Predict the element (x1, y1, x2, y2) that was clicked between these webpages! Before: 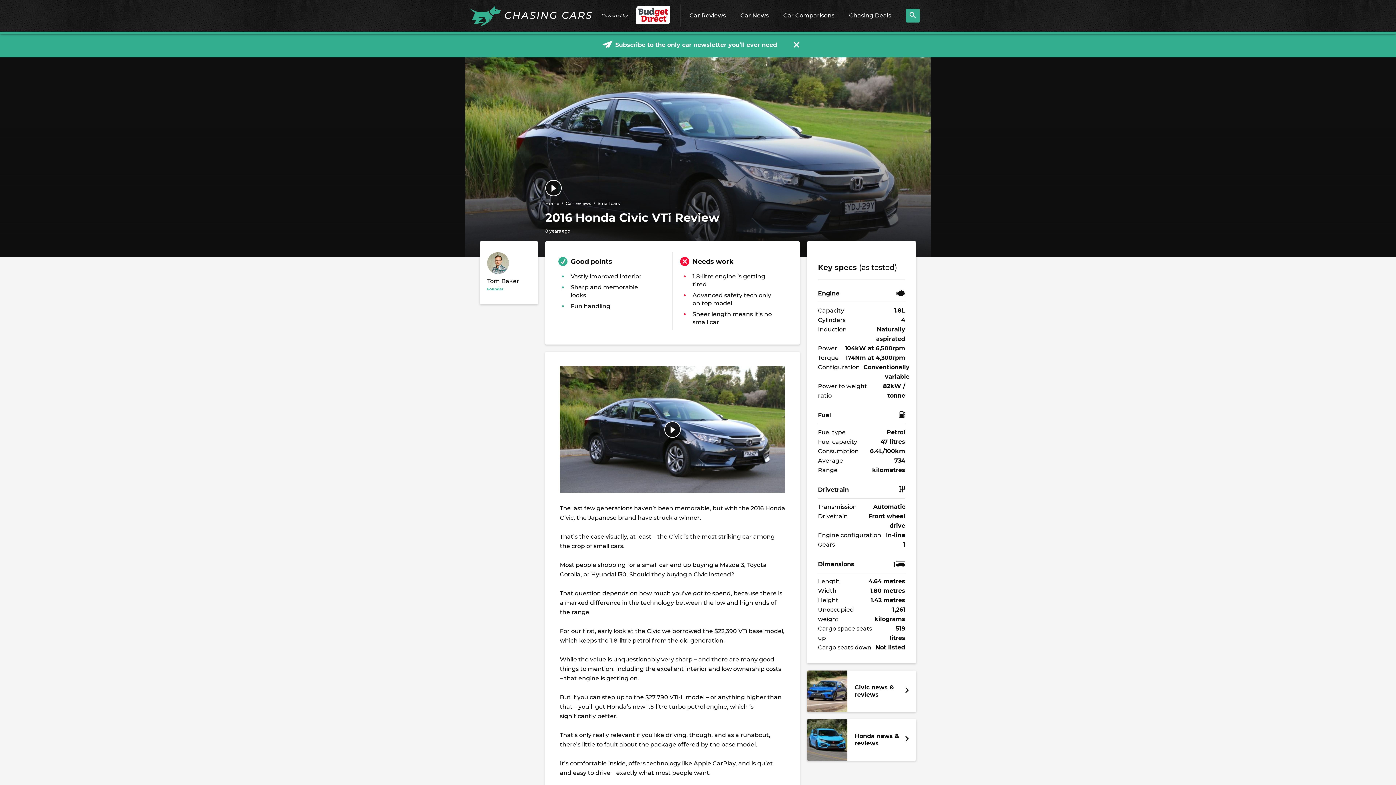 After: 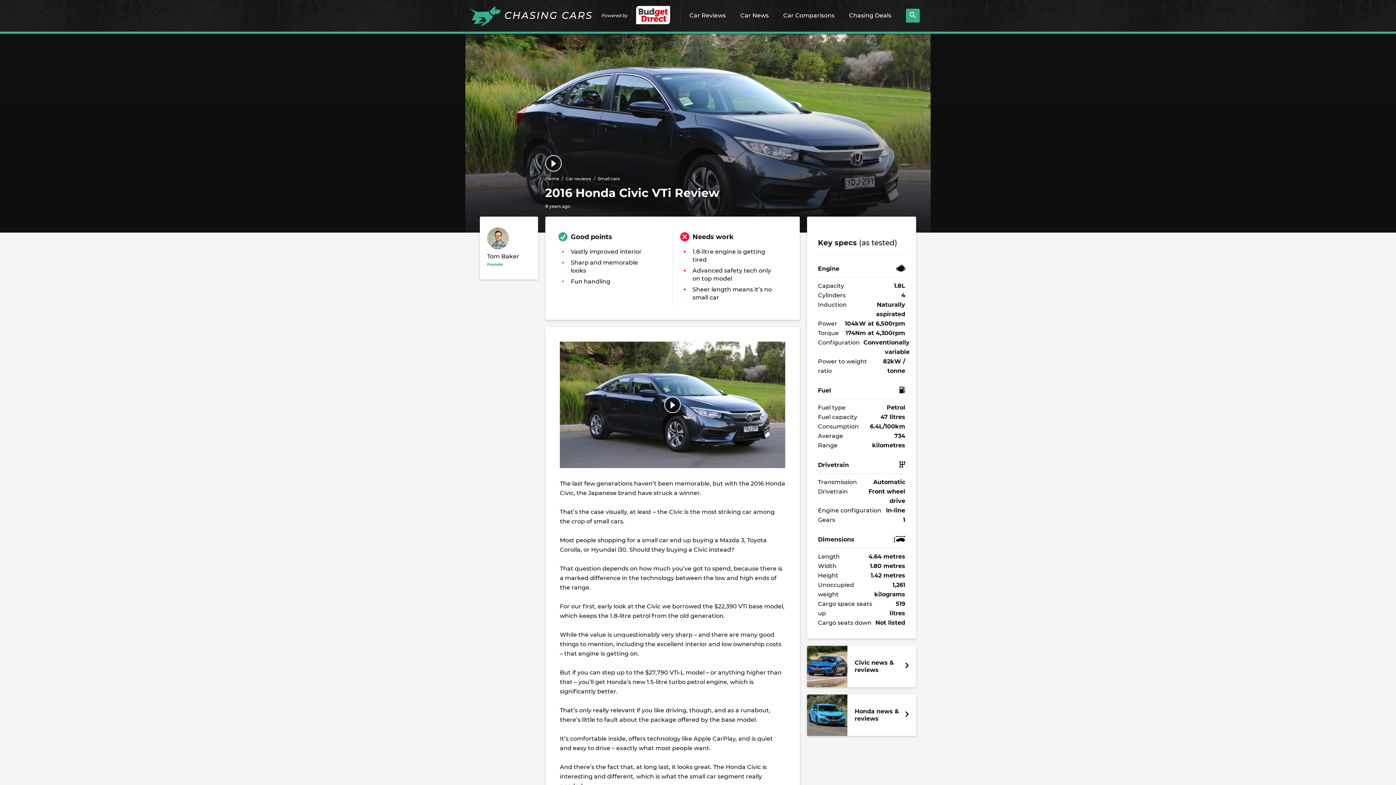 Action: bbox: (793, 41, 799, 48)